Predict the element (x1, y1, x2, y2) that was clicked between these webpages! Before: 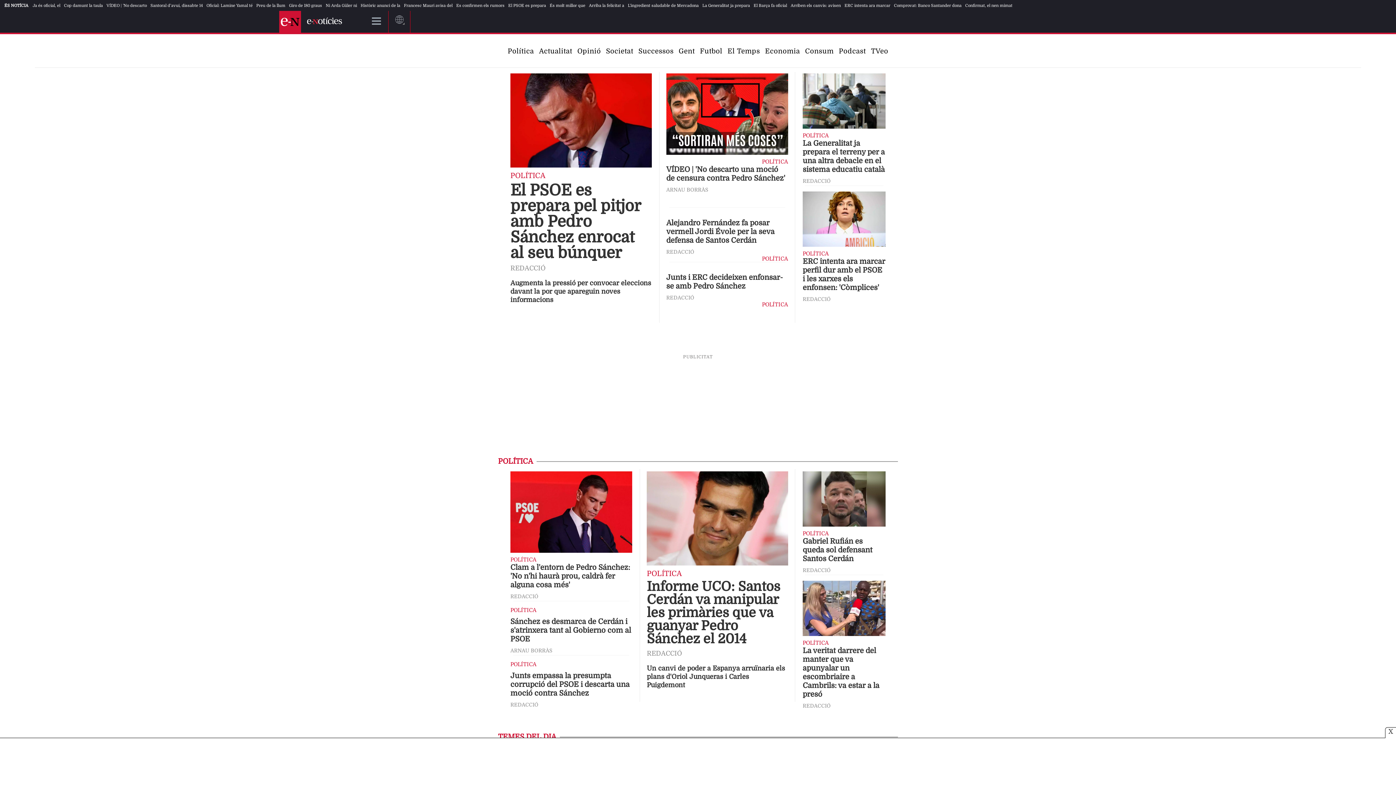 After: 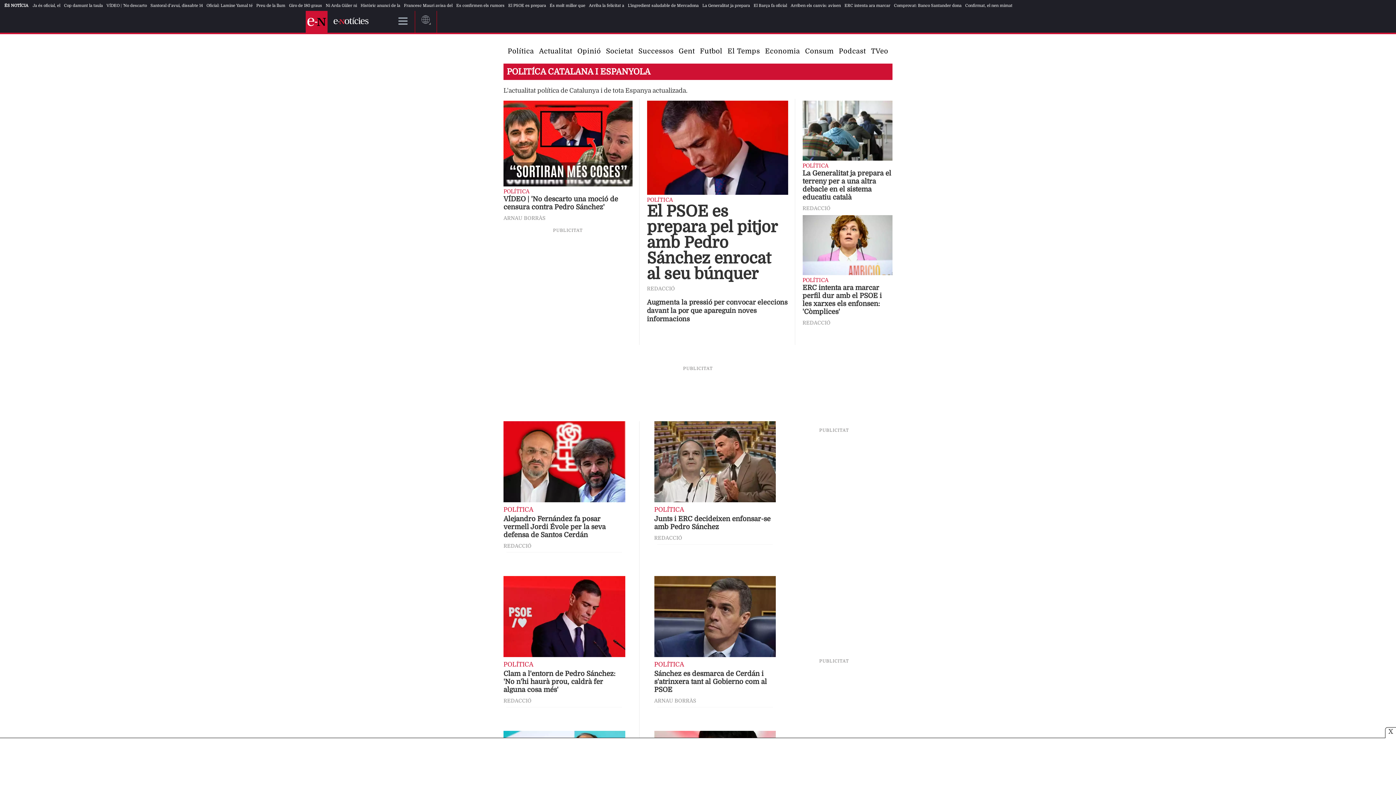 Action: bbox: (510, 661, 536, 667) label: POLÍTICA